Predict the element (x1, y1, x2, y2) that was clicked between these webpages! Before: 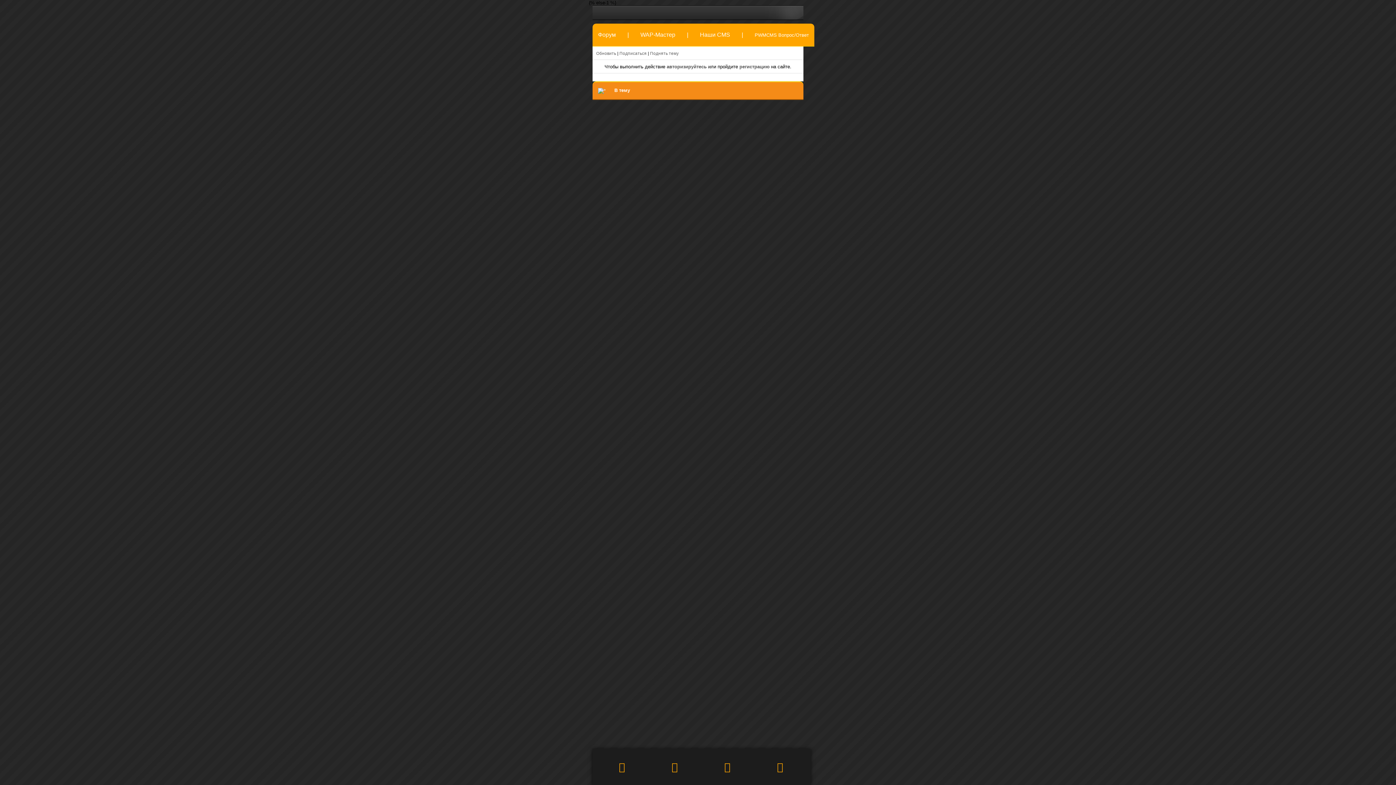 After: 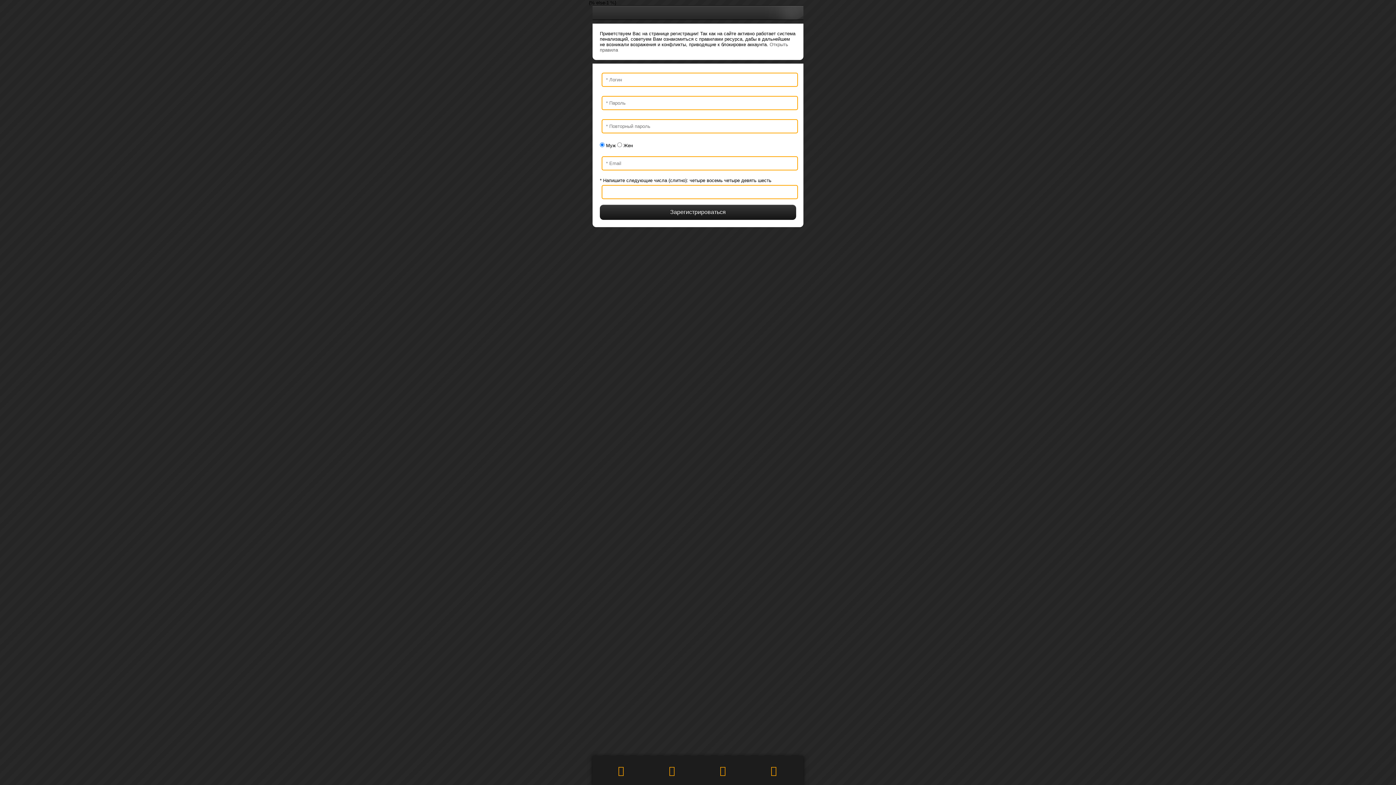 Action: label: регистрацию bbox: (739, 64, 769, 69)